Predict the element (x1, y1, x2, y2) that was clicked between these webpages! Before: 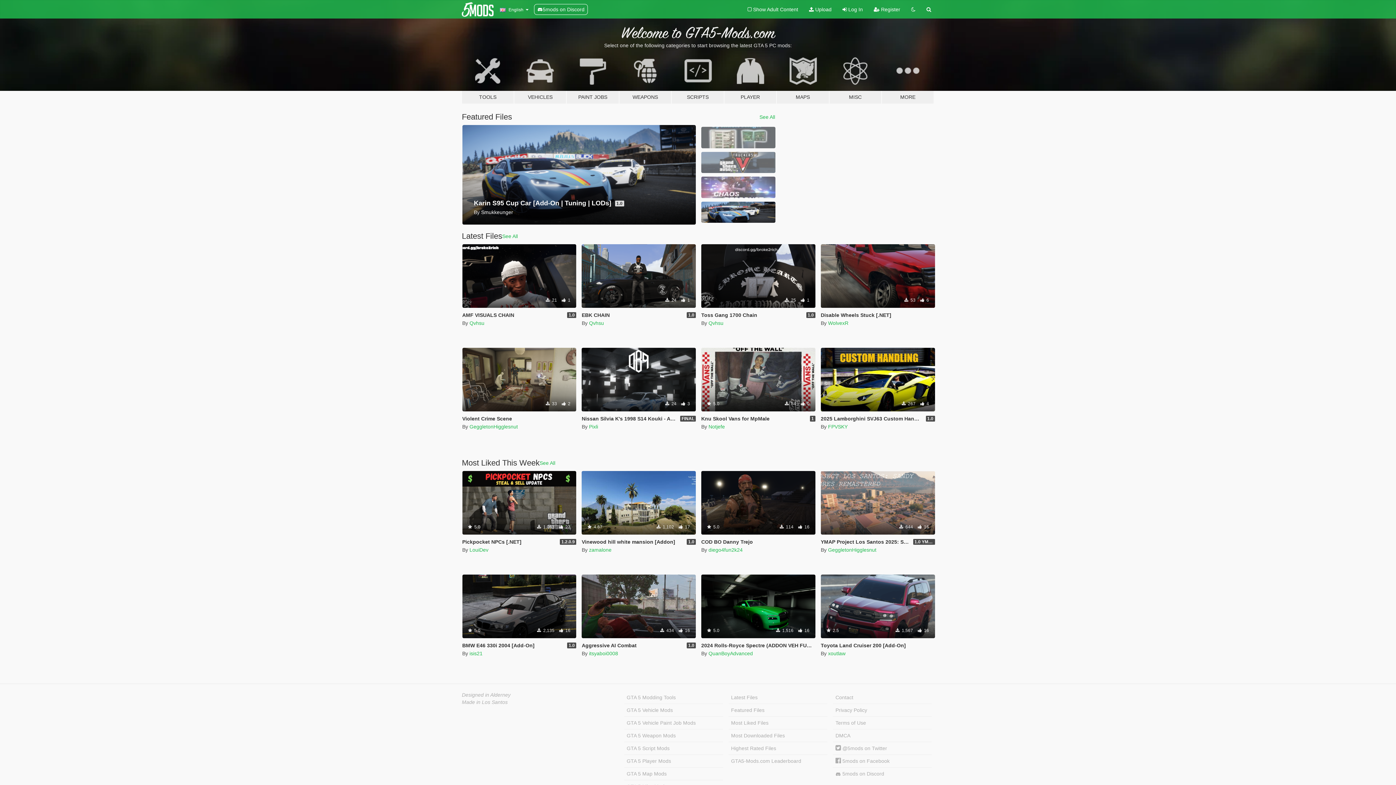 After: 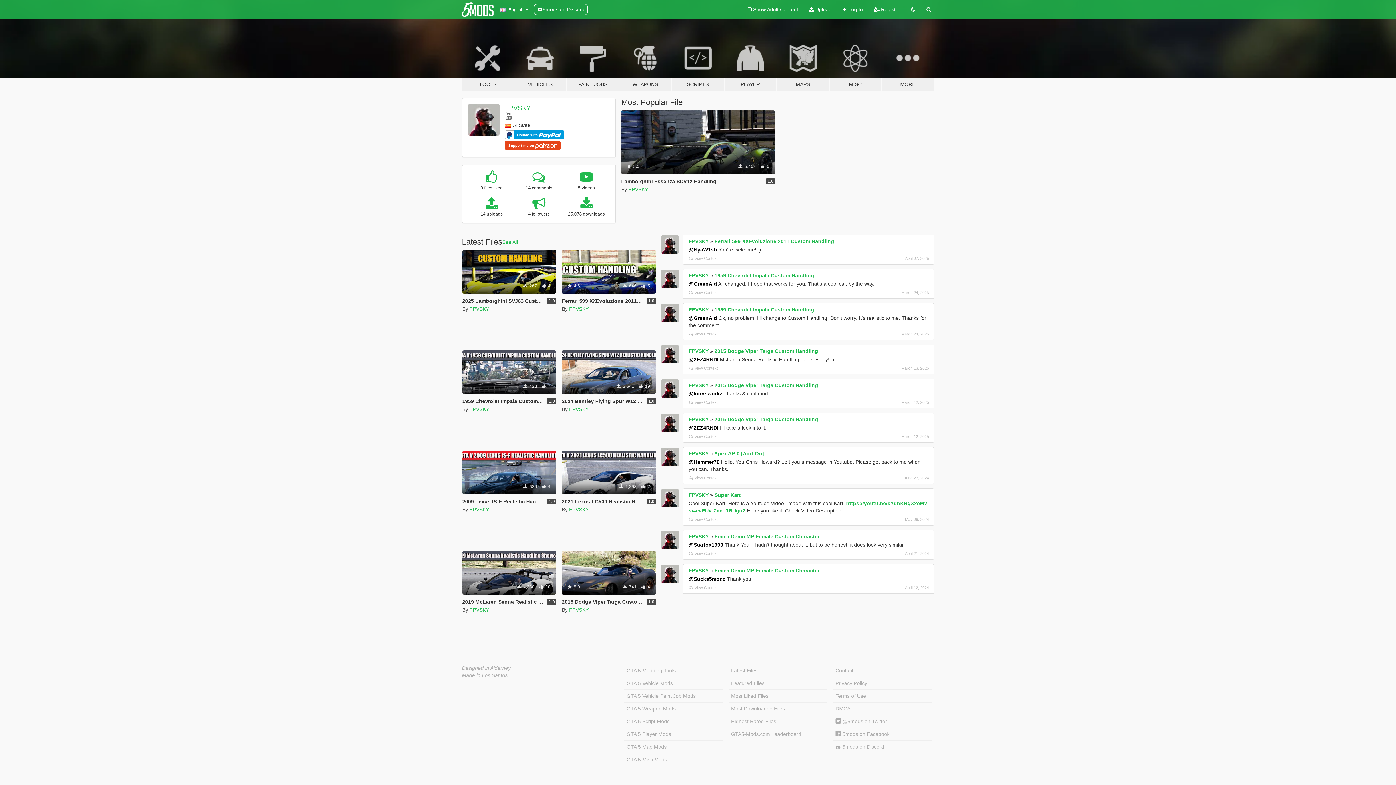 Action: bbox: (828, 424, 847, 429) label: FPVSKY